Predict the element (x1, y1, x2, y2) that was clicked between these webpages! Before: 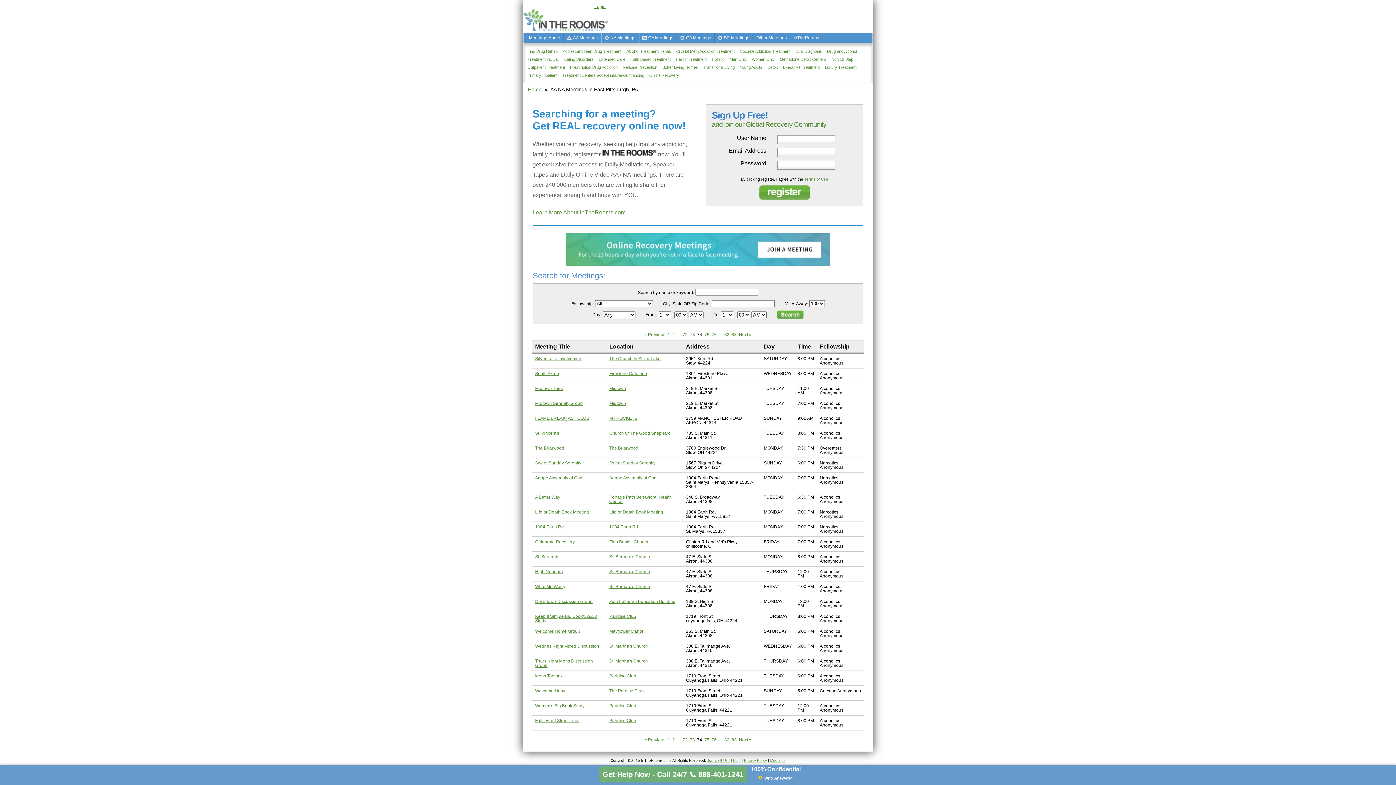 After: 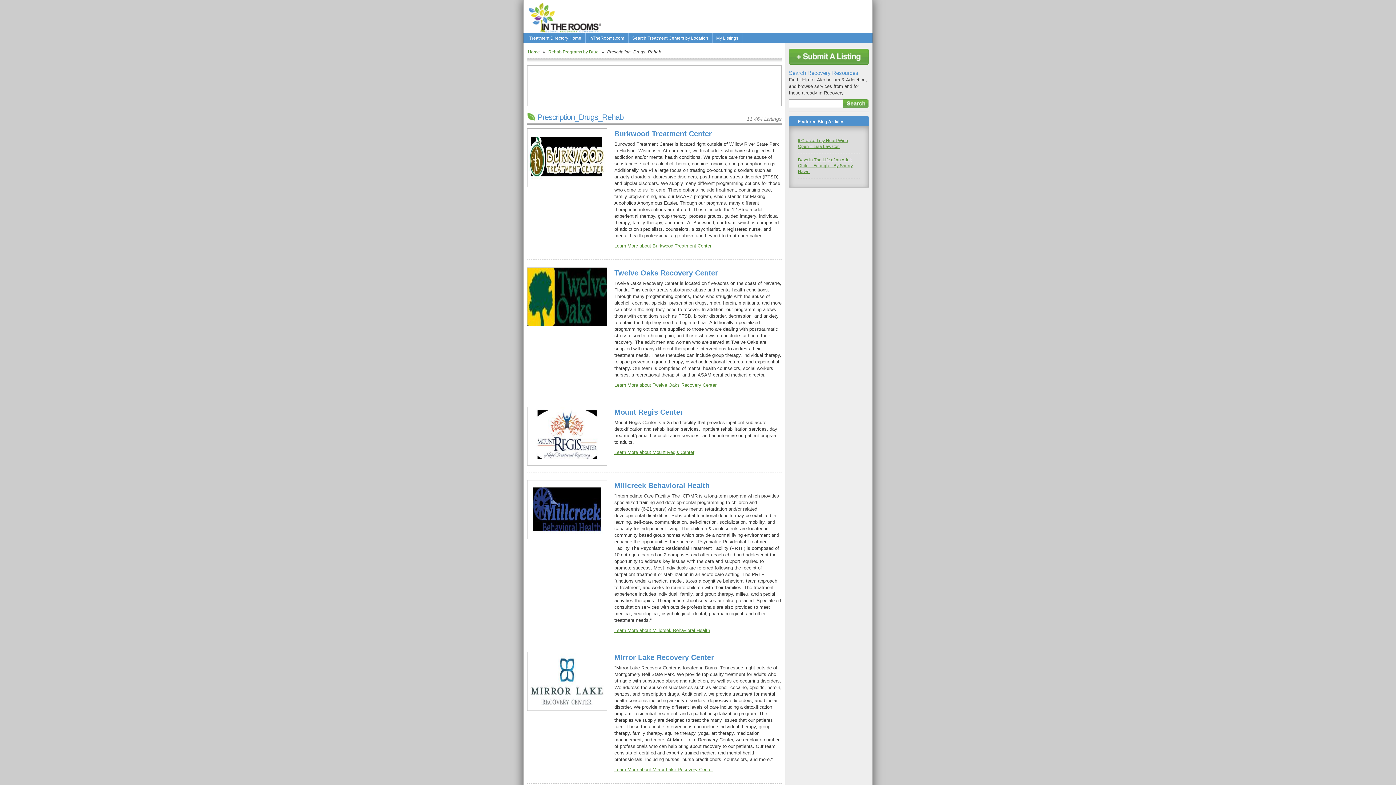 Action: bbox: (570, 65, 617, 69) label: Prescription Drug Addiction